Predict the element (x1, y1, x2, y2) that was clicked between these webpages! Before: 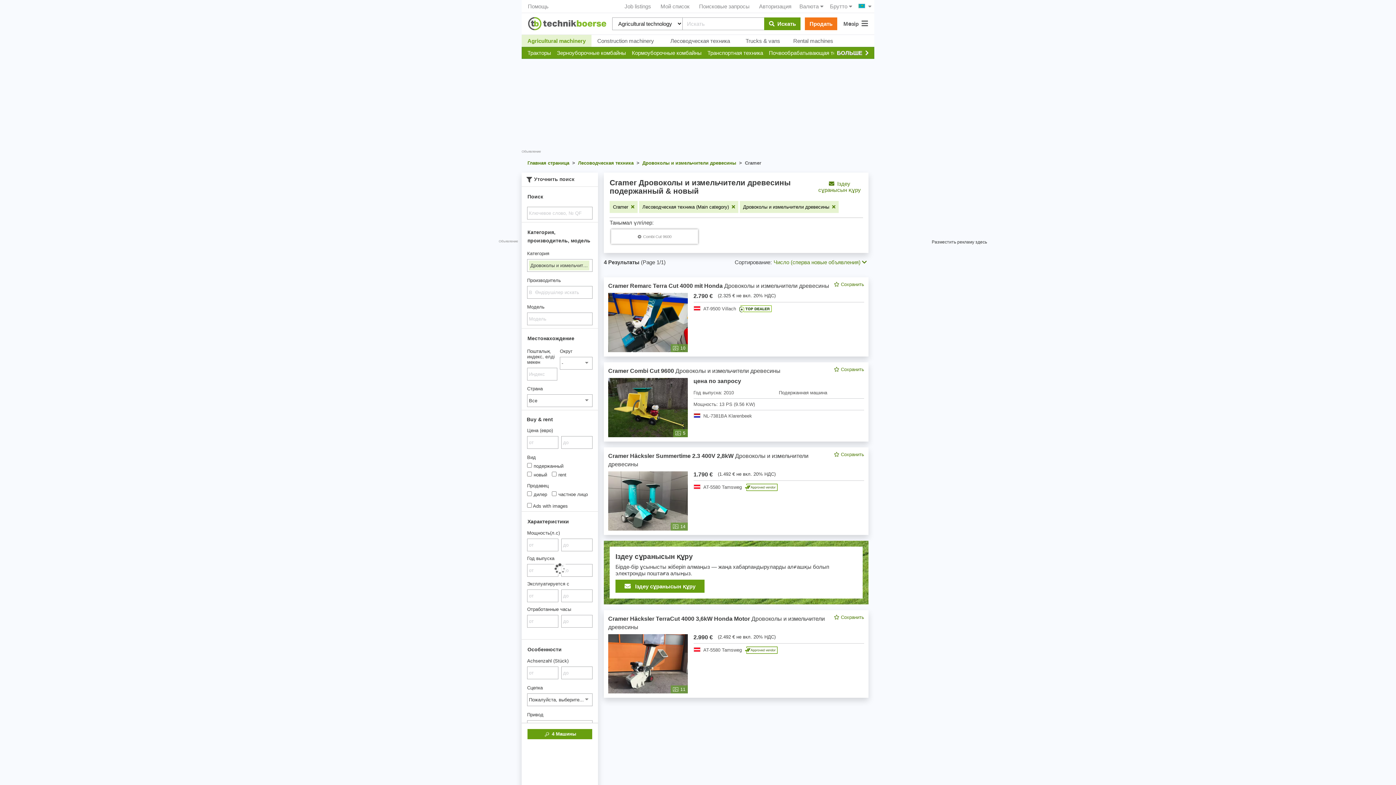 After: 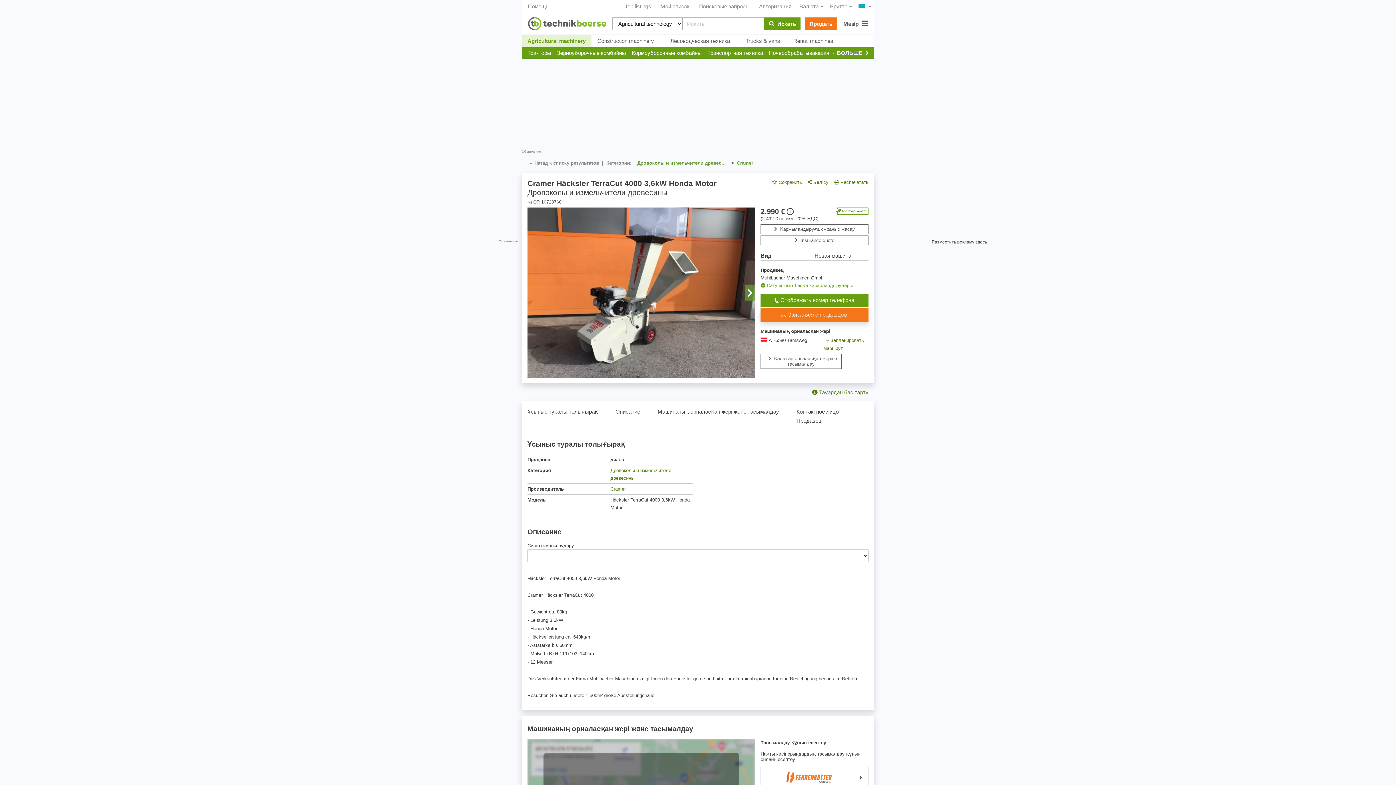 Action: label: AT-5580 Tamsweg bbox: (693, 643, 864, 655)